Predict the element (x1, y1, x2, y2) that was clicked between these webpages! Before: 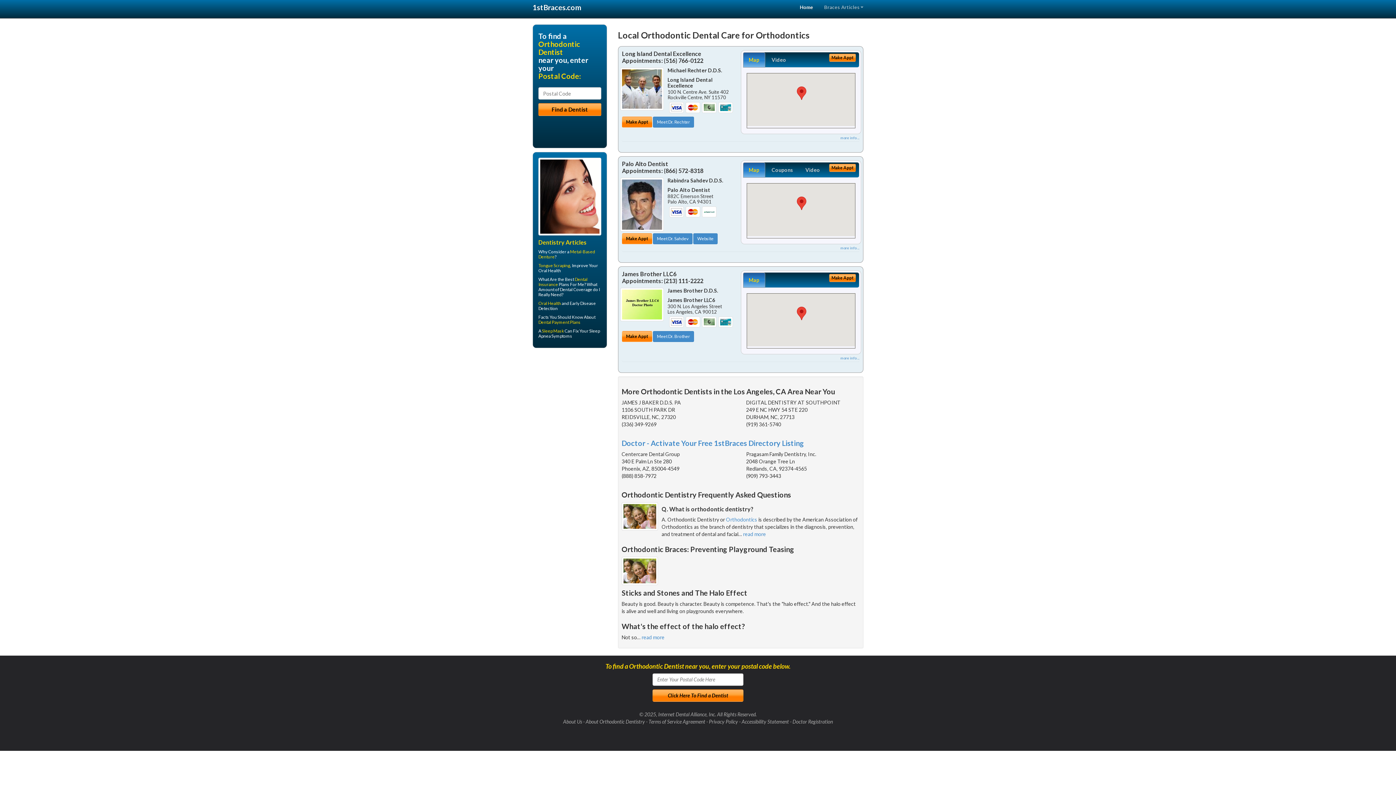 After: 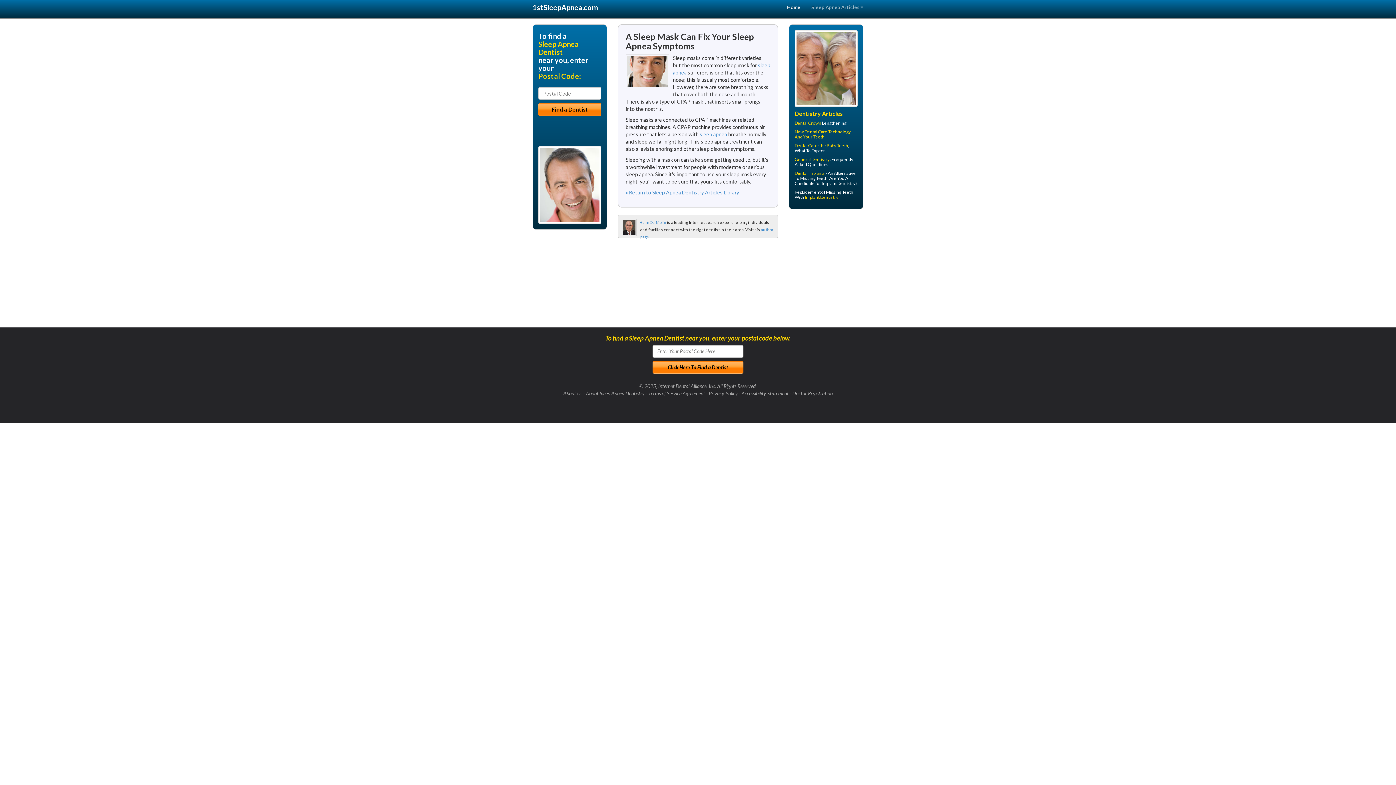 Action: bbox: (542, 328, 564, 333) label: Sleep Mask